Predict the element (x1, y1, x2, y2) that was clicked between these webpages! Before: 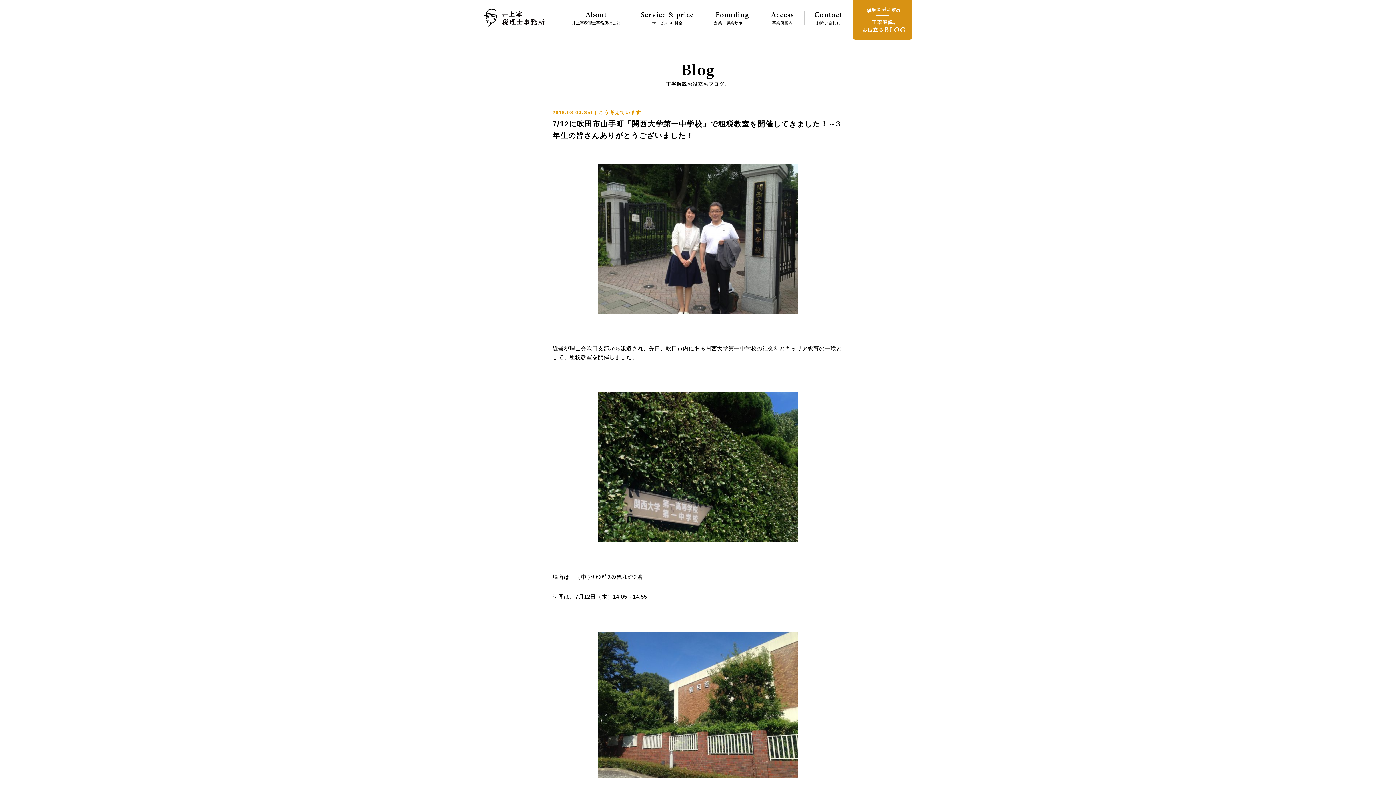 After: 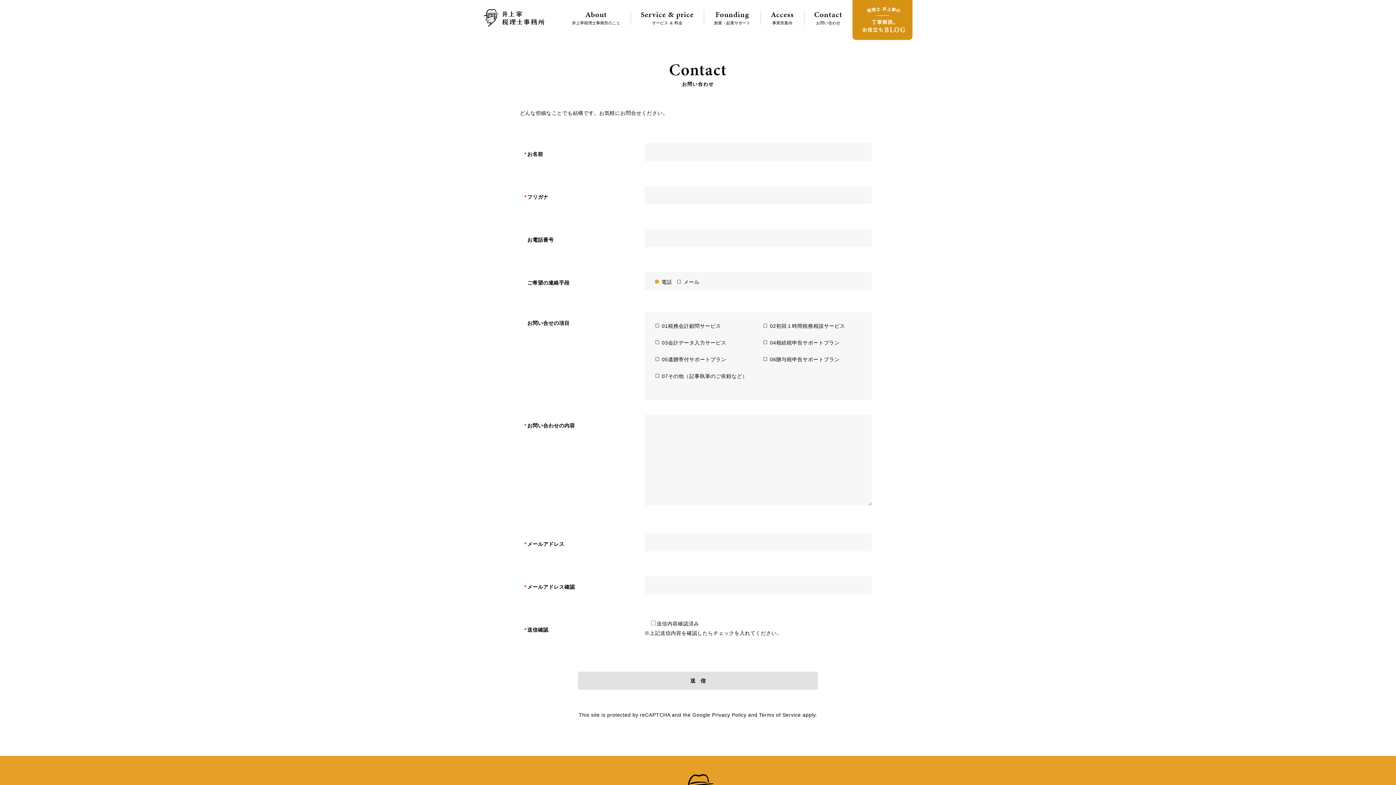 Action: label: Contact
お問い合わせ bbox: (804, 10, 852, 25)